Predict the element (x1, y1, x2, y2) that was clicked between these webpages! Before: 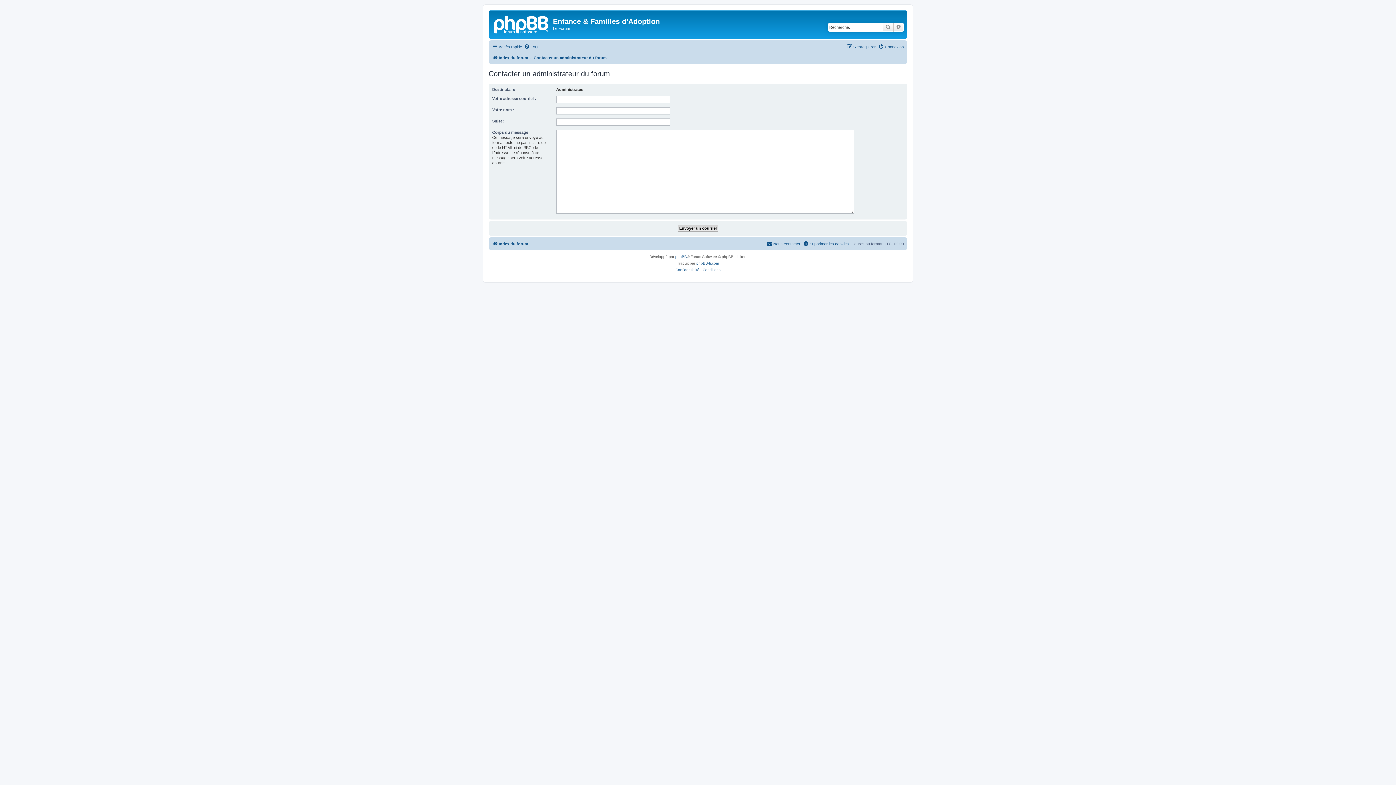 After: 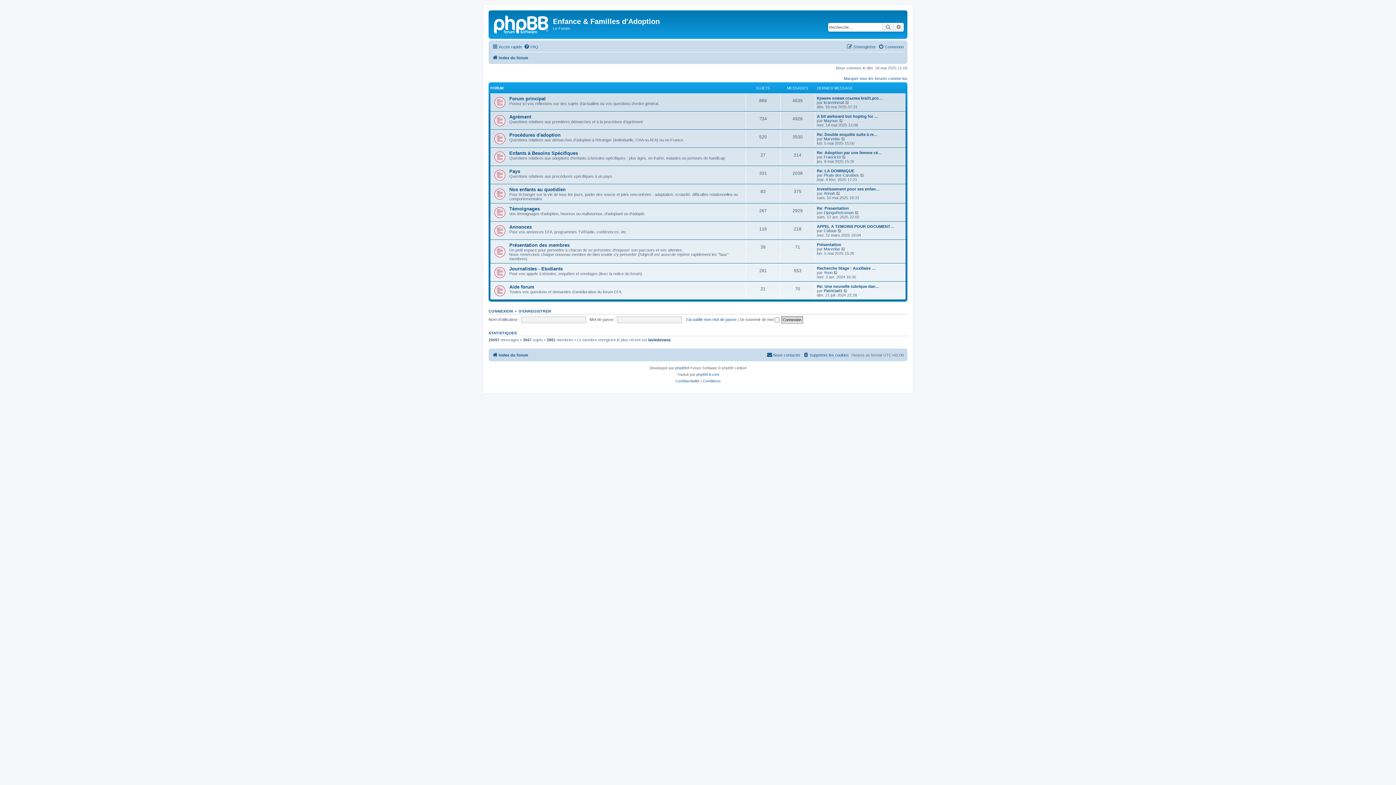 Action: label: Index du forum bbox: (492, 239, 528, 248)